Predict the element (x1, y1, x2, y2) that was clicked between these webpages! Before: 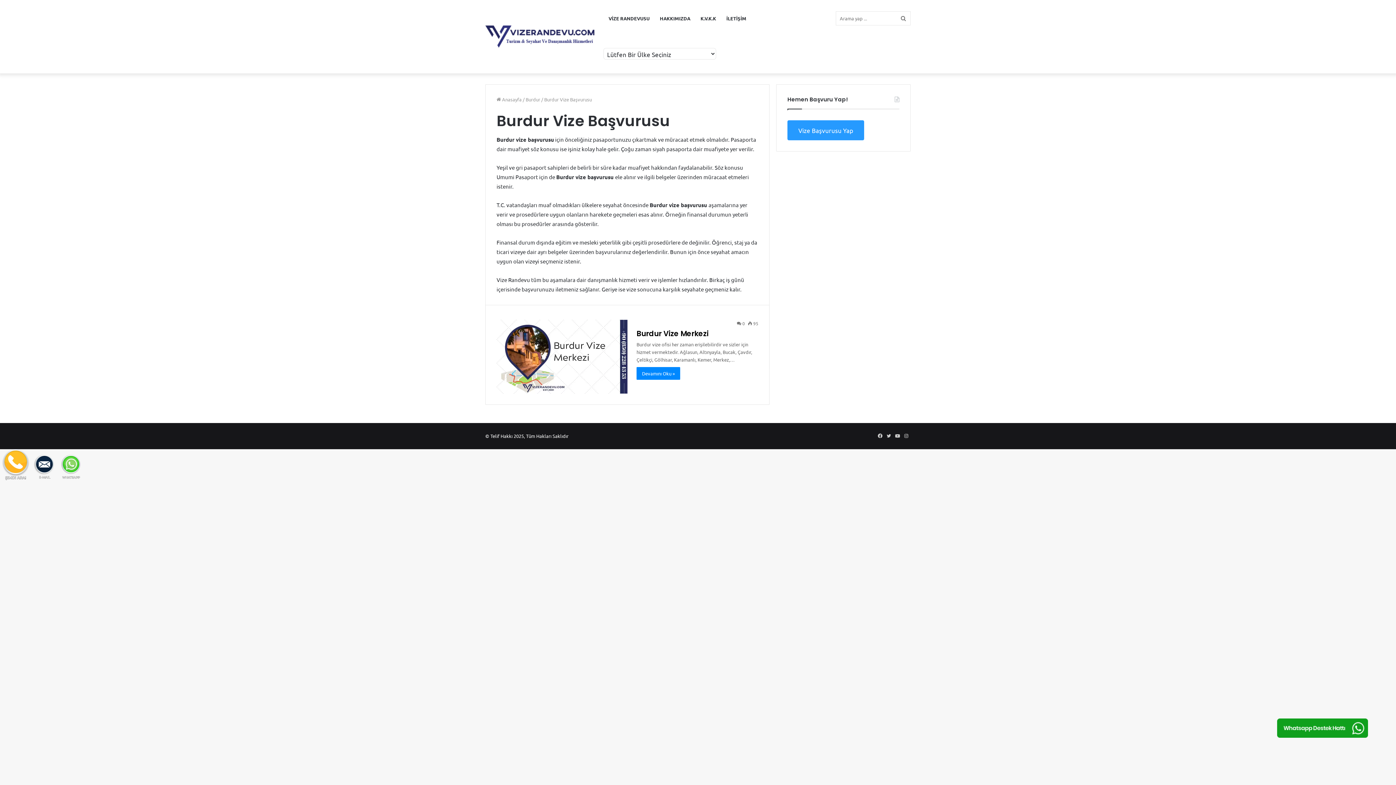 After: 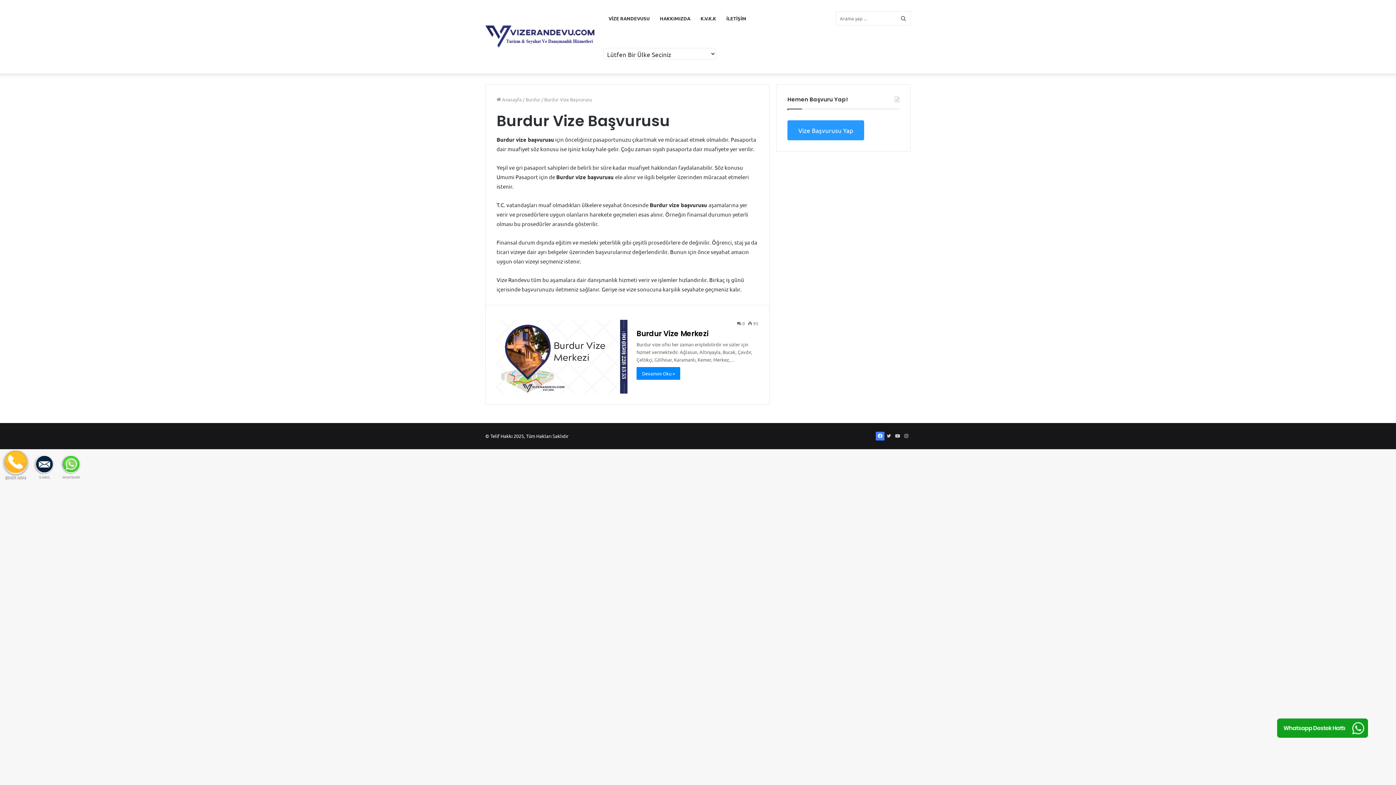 Action: label: Facebook bbox: (876, 395, 884, 403)